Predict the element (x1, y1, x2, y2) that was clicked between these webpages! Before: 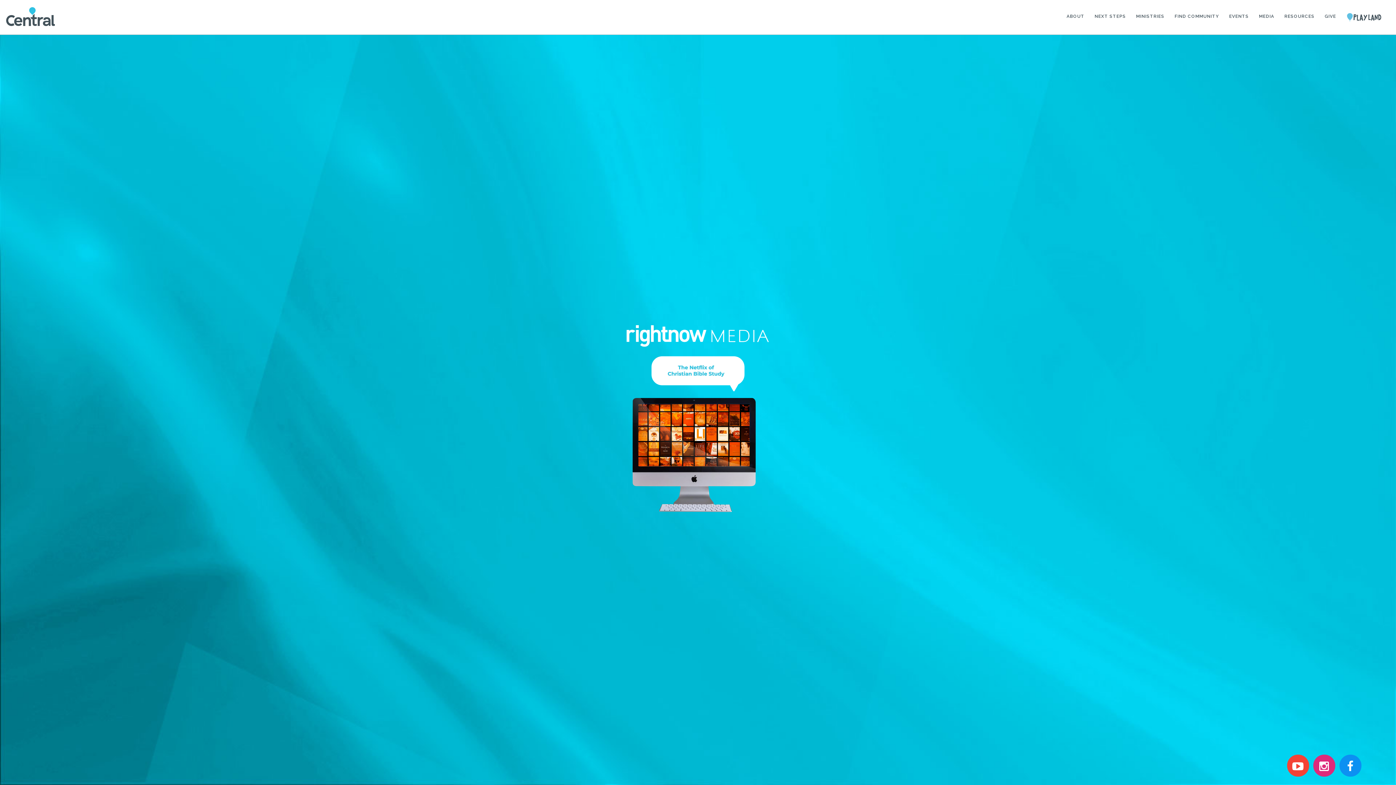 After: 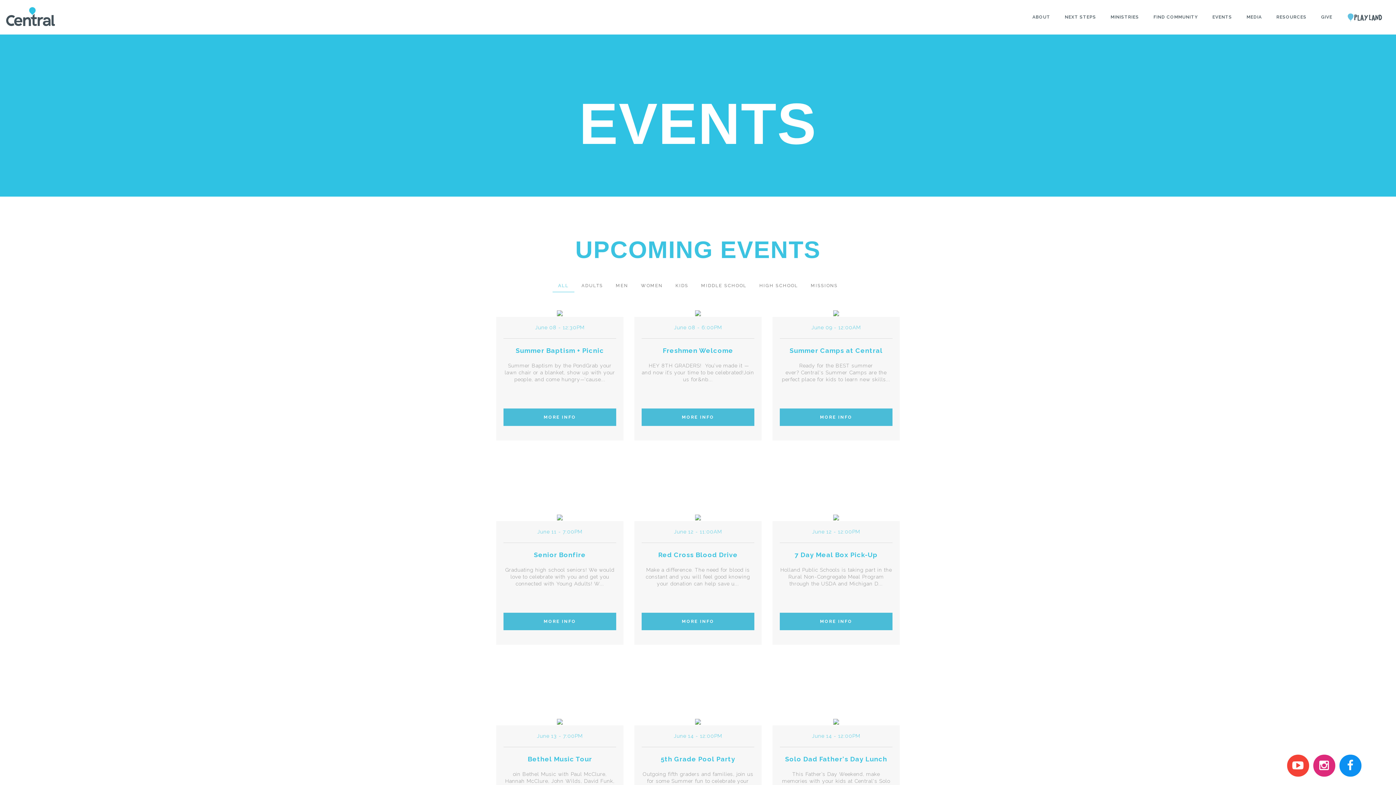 Action: label: EVENTS bbox: (1227, 0, 1251, 32)